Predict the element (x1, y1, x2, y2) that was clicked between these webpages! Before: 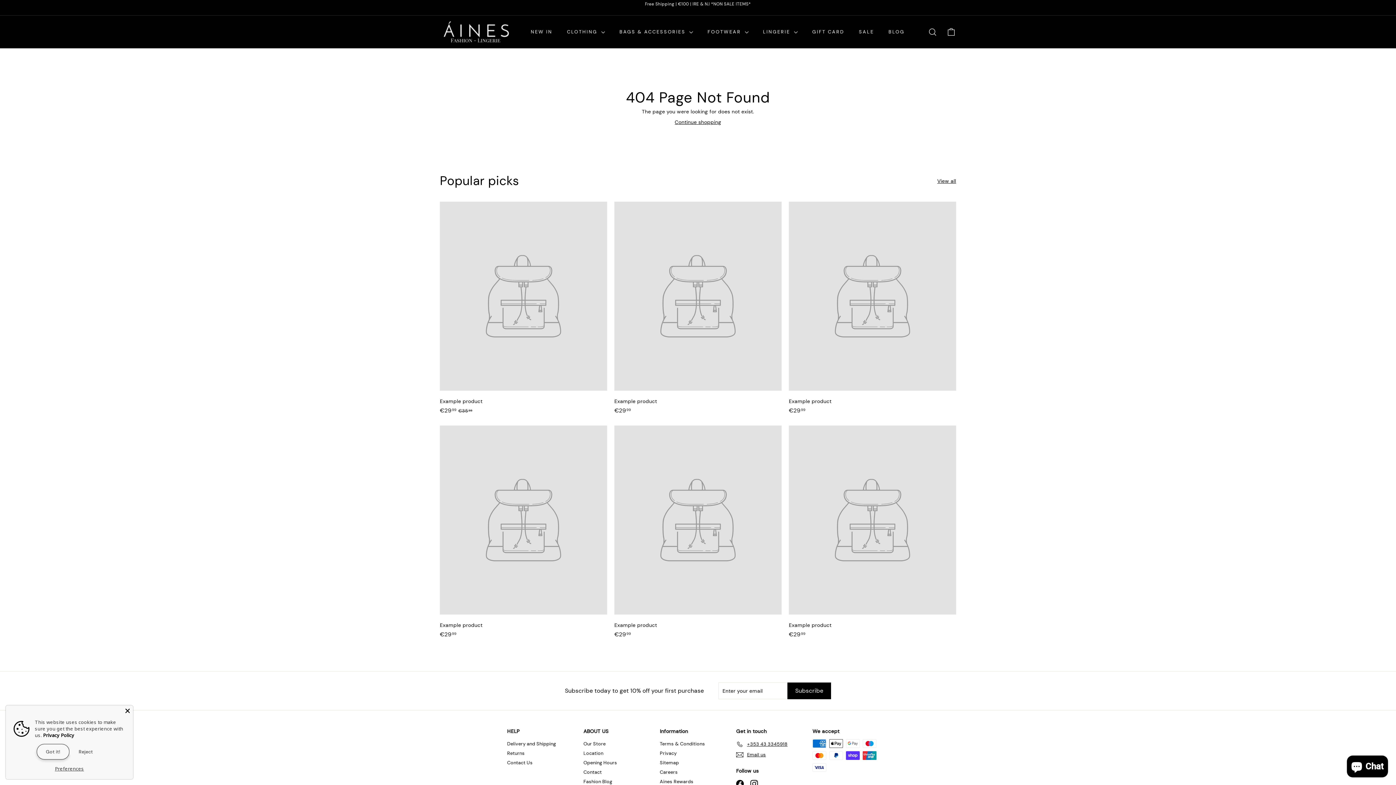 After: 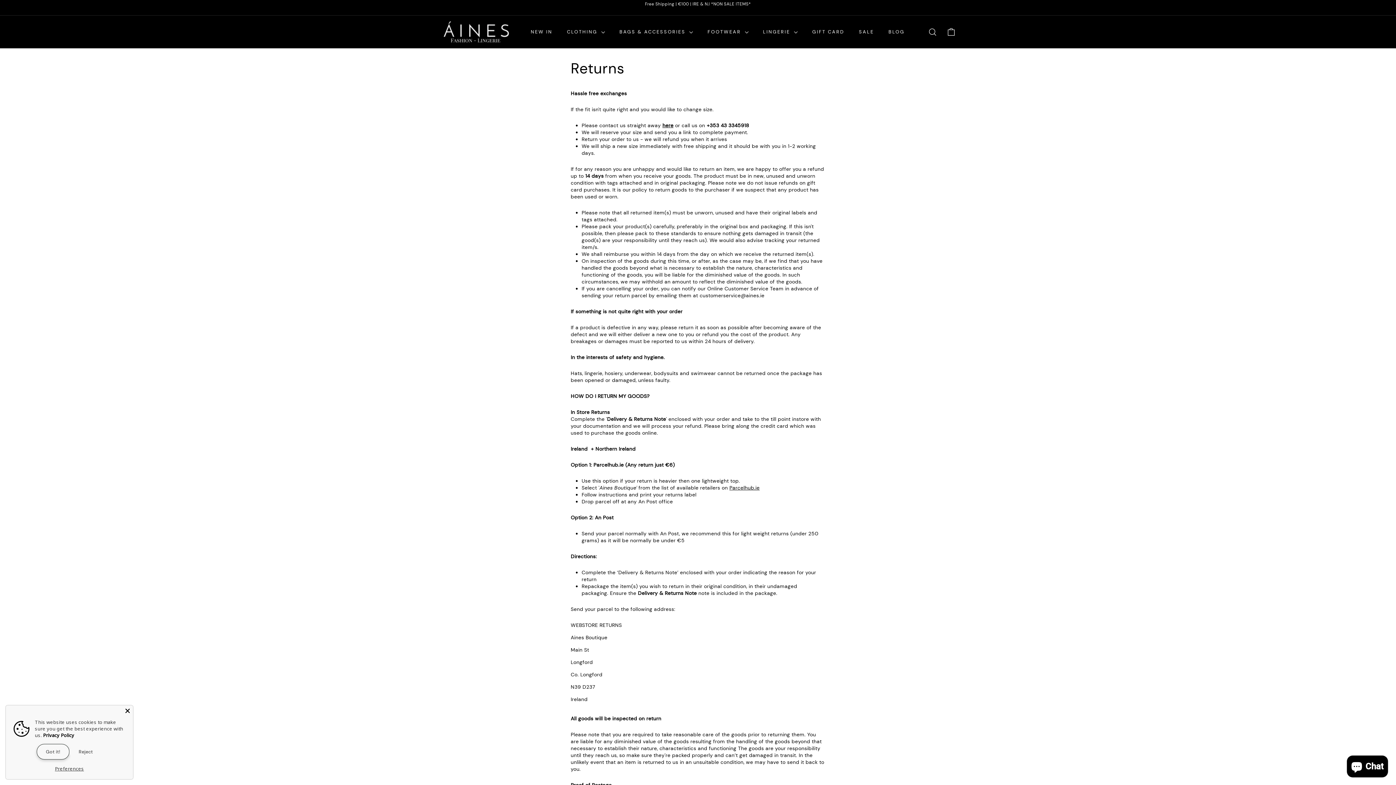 Action: bbox: (507, 749, 524, 758) label: Returns